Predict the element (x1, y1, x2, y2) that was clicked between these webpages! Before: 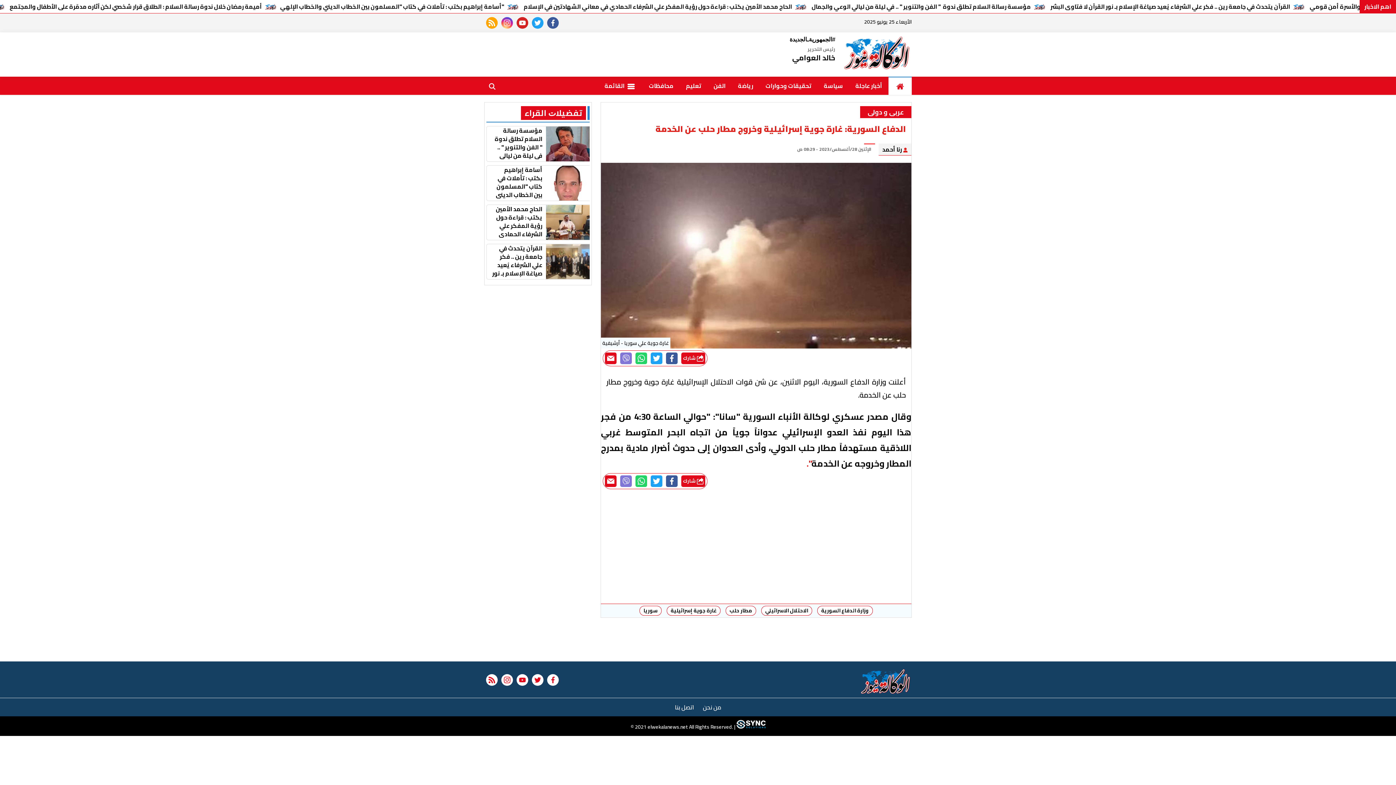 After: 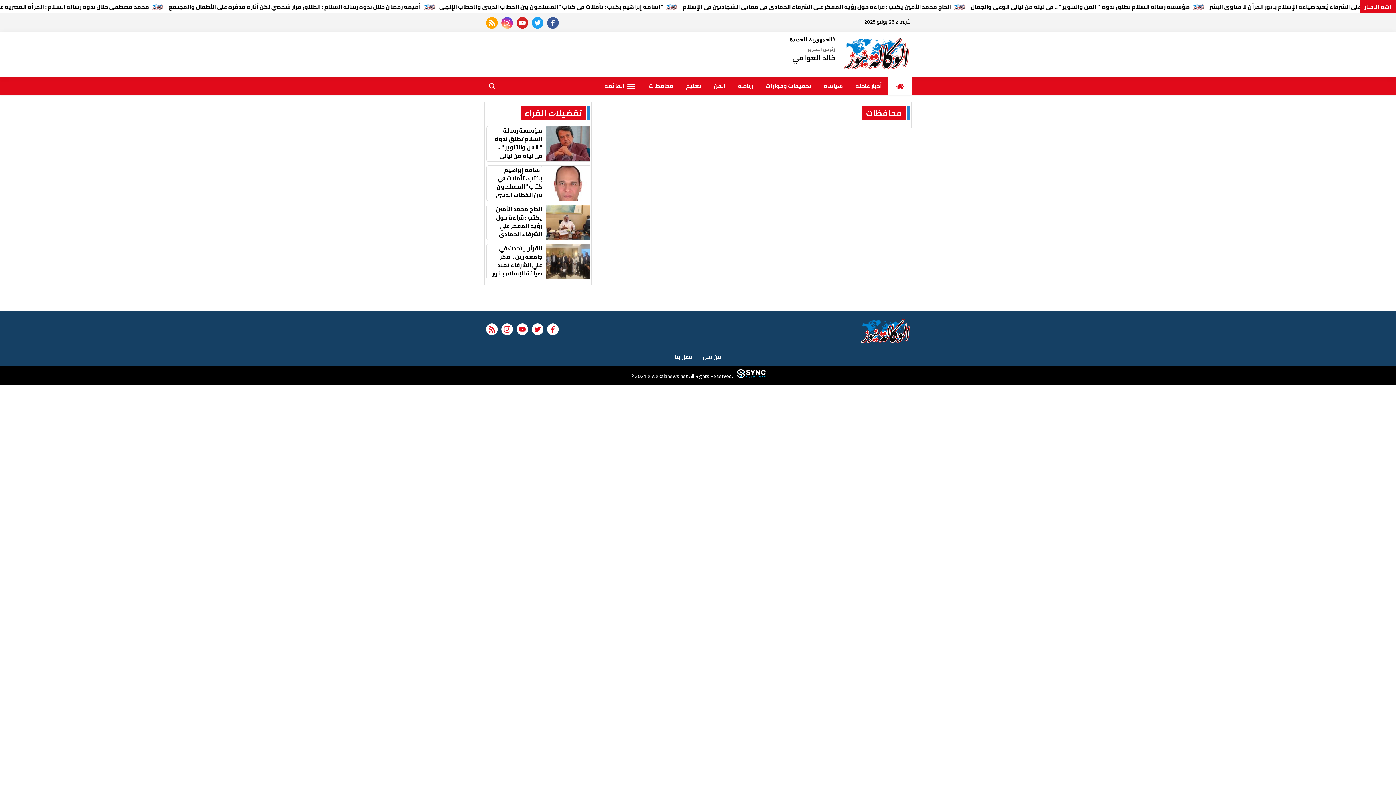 Action: bbox: (642, 76, 680, 94) label: محافظات